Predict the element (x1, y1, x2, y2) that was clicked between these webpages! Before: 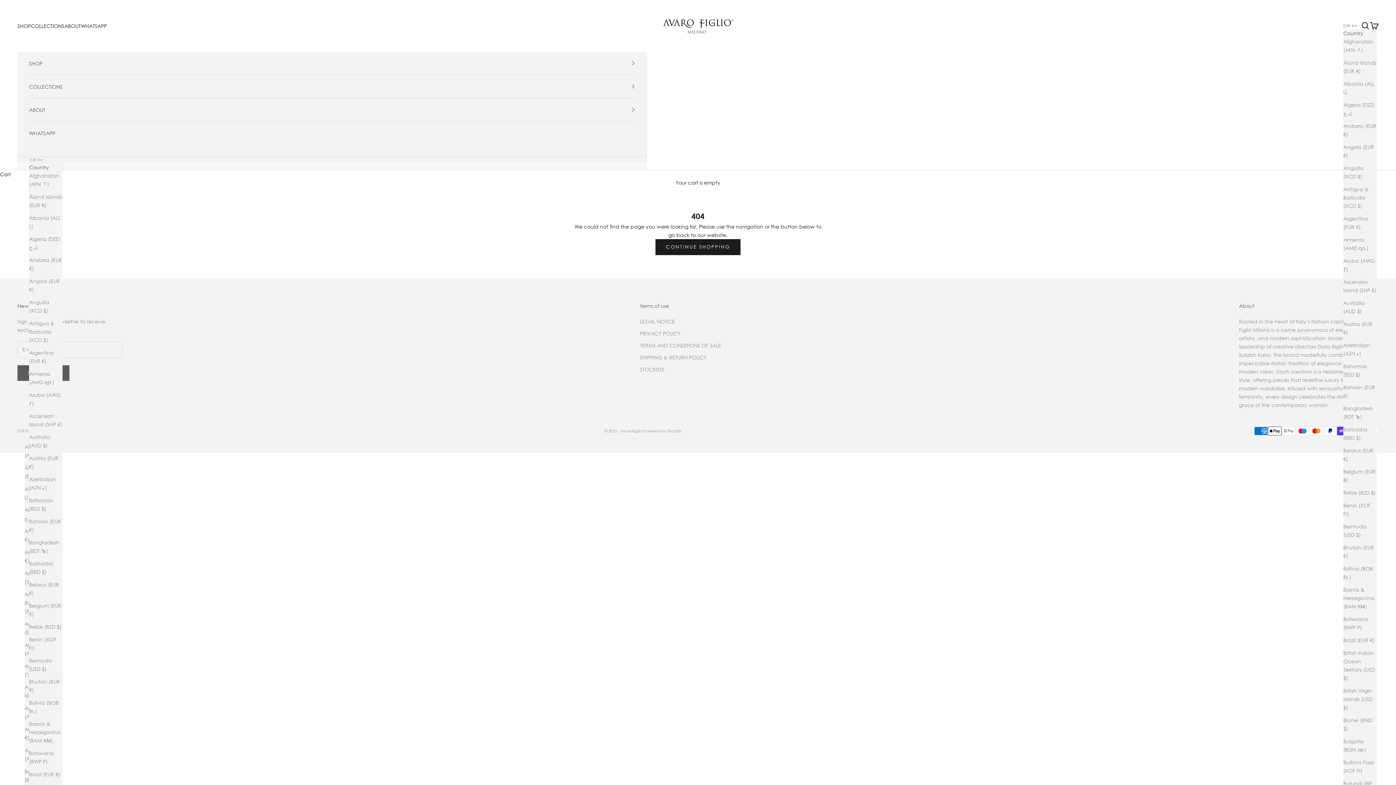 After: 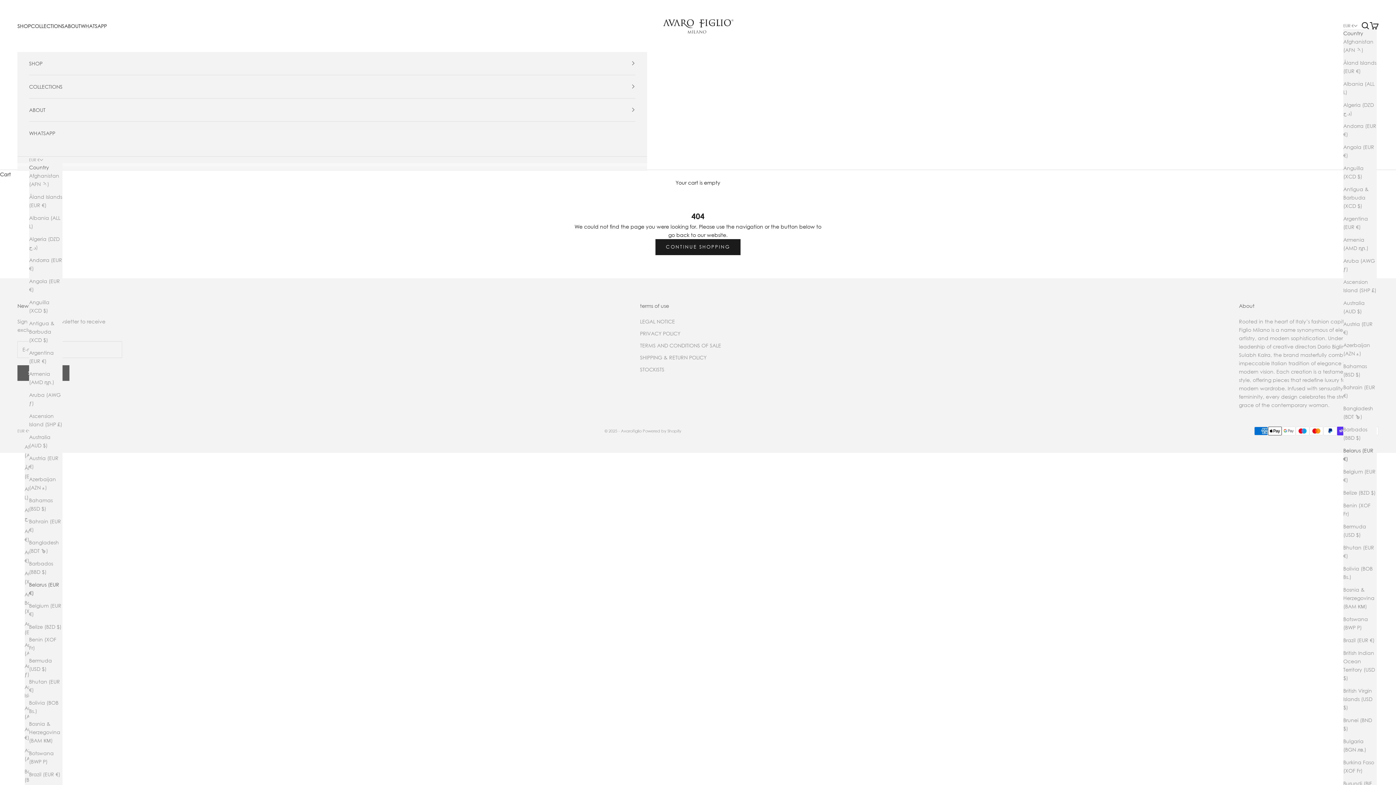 Action: label: Belarus (EUR €) bbox: (1343, 446, 1377, 463)